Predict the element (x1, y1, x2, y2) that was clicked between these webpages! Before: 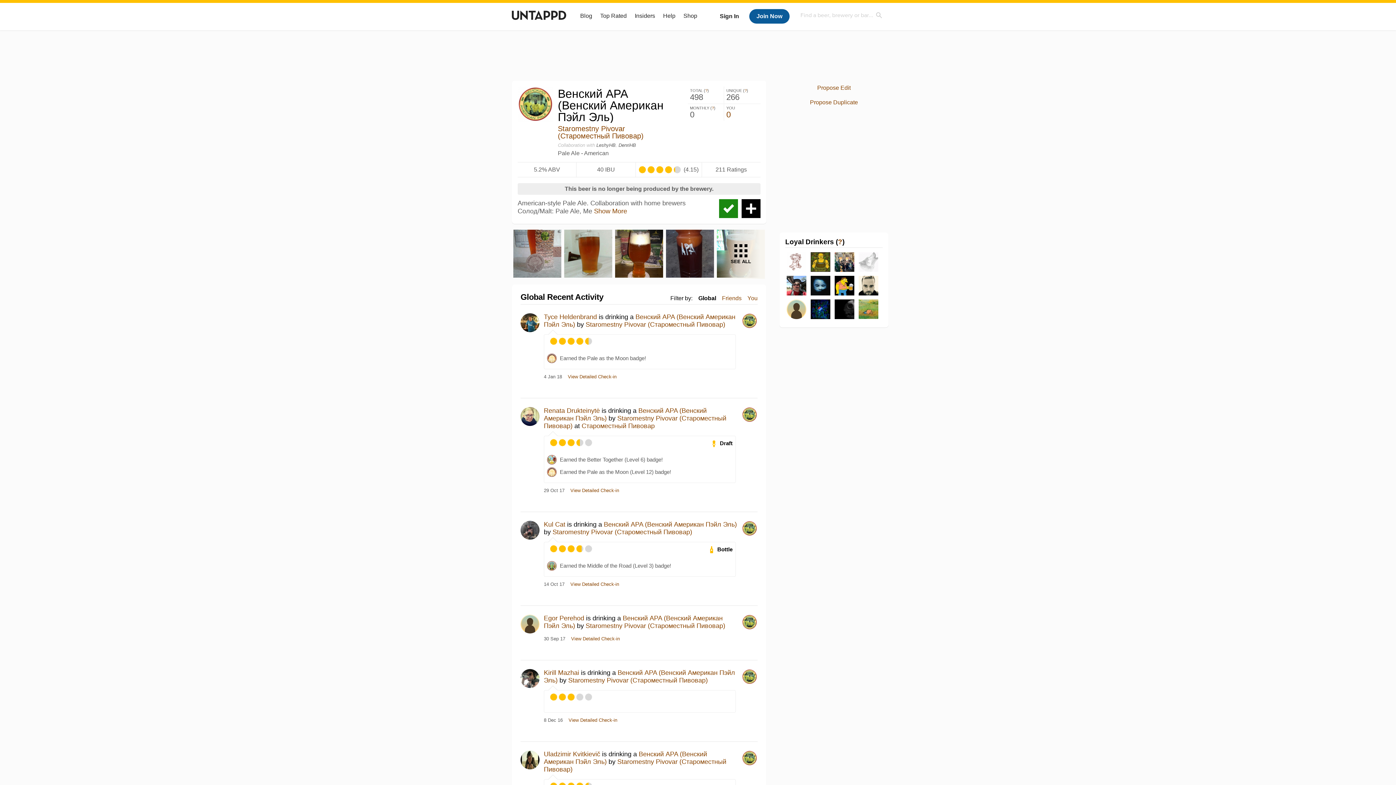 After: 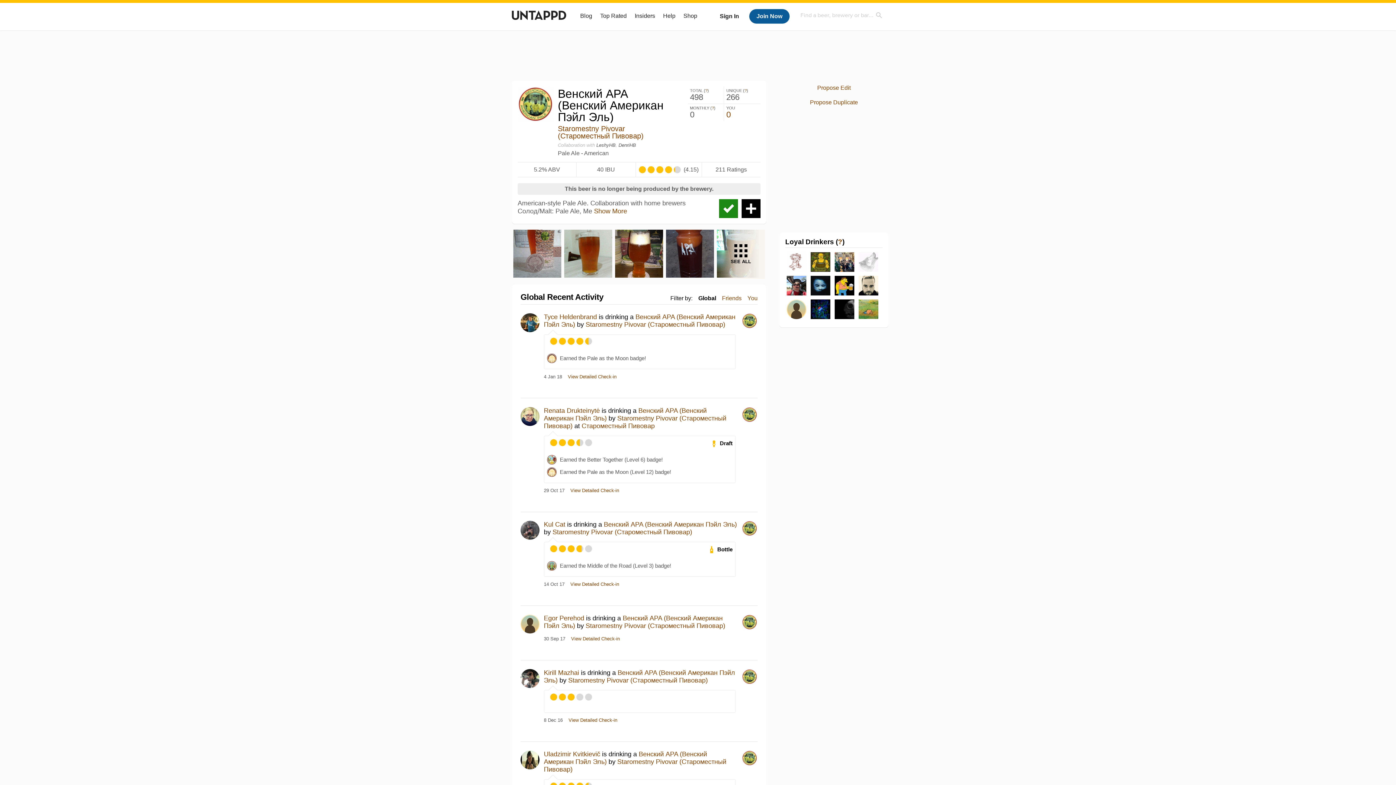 Action: bbox: (737, 407, 757, 428)